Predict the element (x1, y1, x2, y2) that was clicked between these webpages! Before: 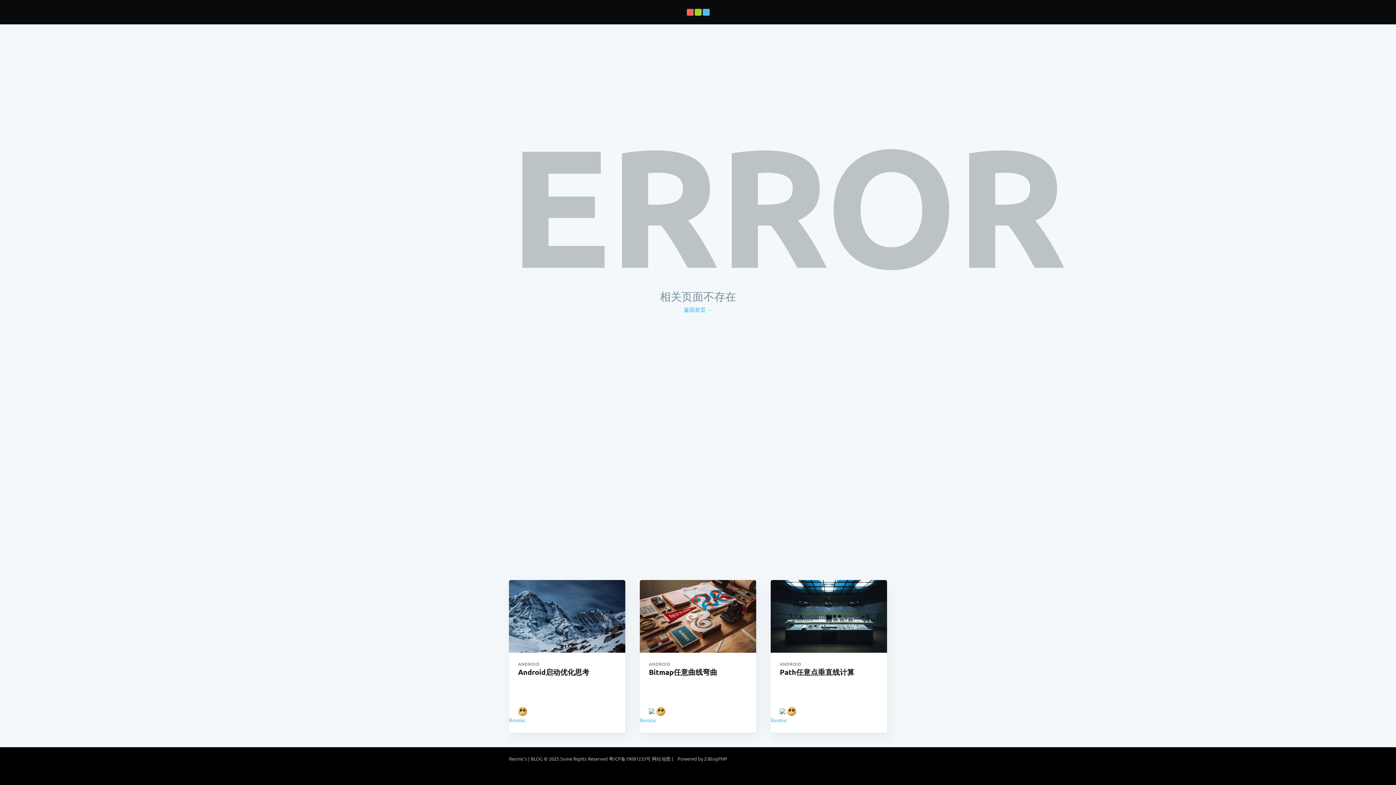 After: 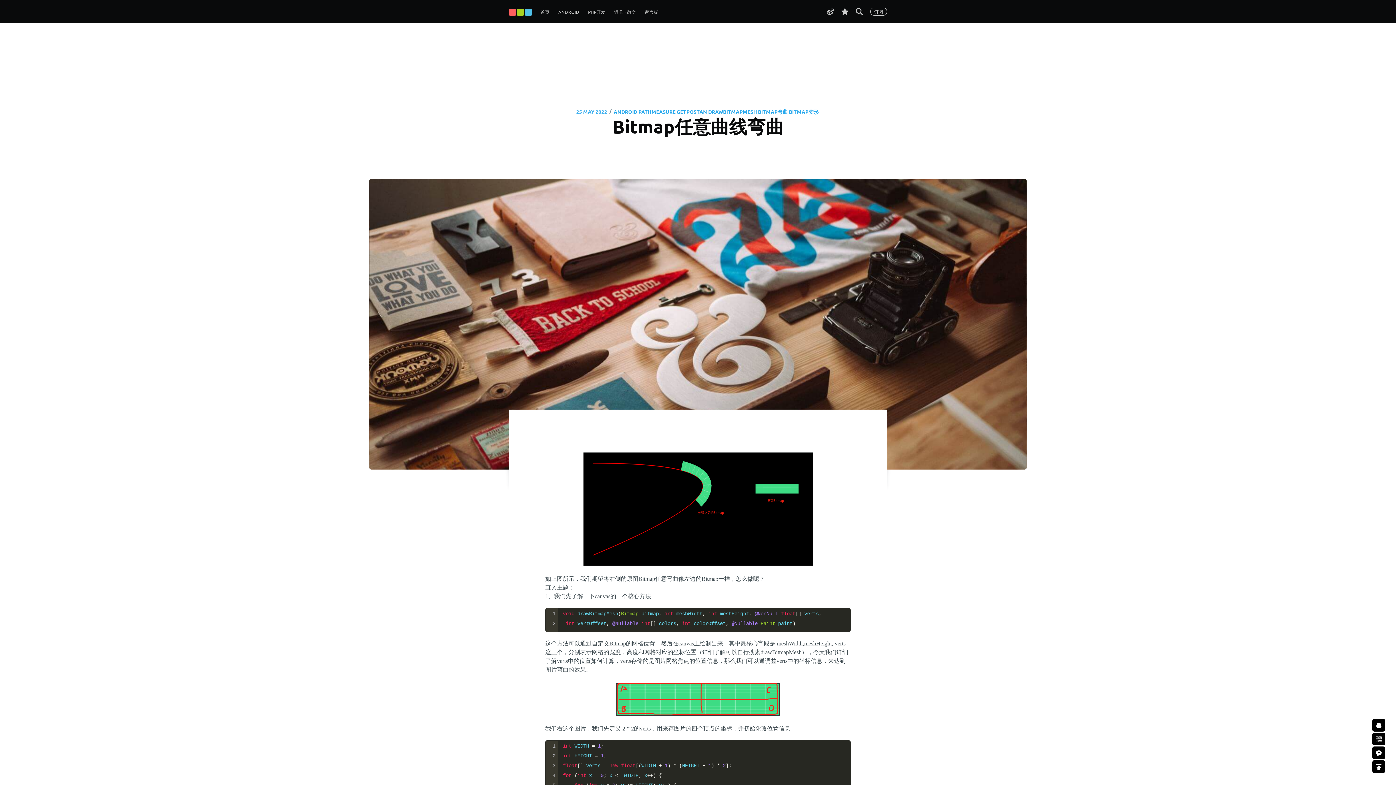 Action: label: ANDROID
Bitmap任意曲线弯曲 bbox: (640, 653, 756, 680)